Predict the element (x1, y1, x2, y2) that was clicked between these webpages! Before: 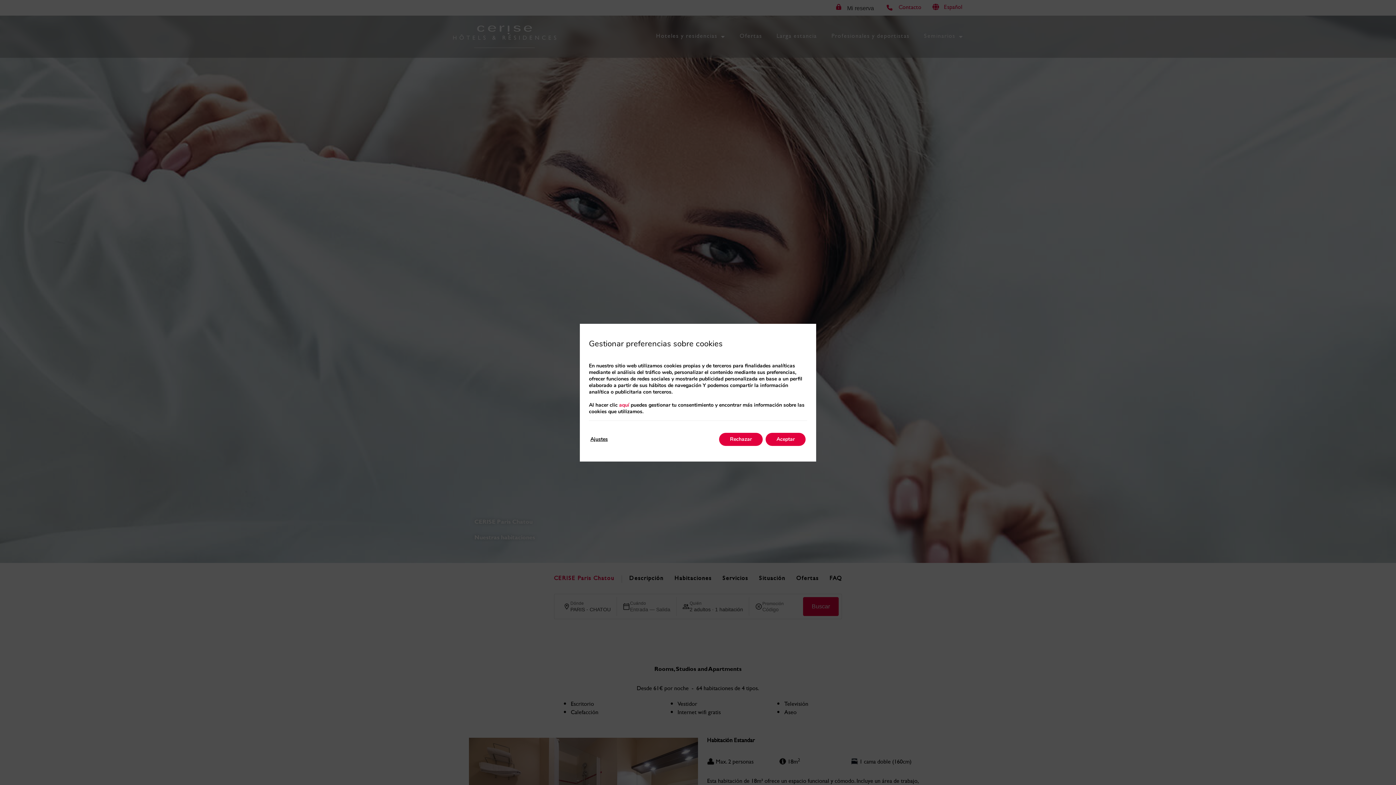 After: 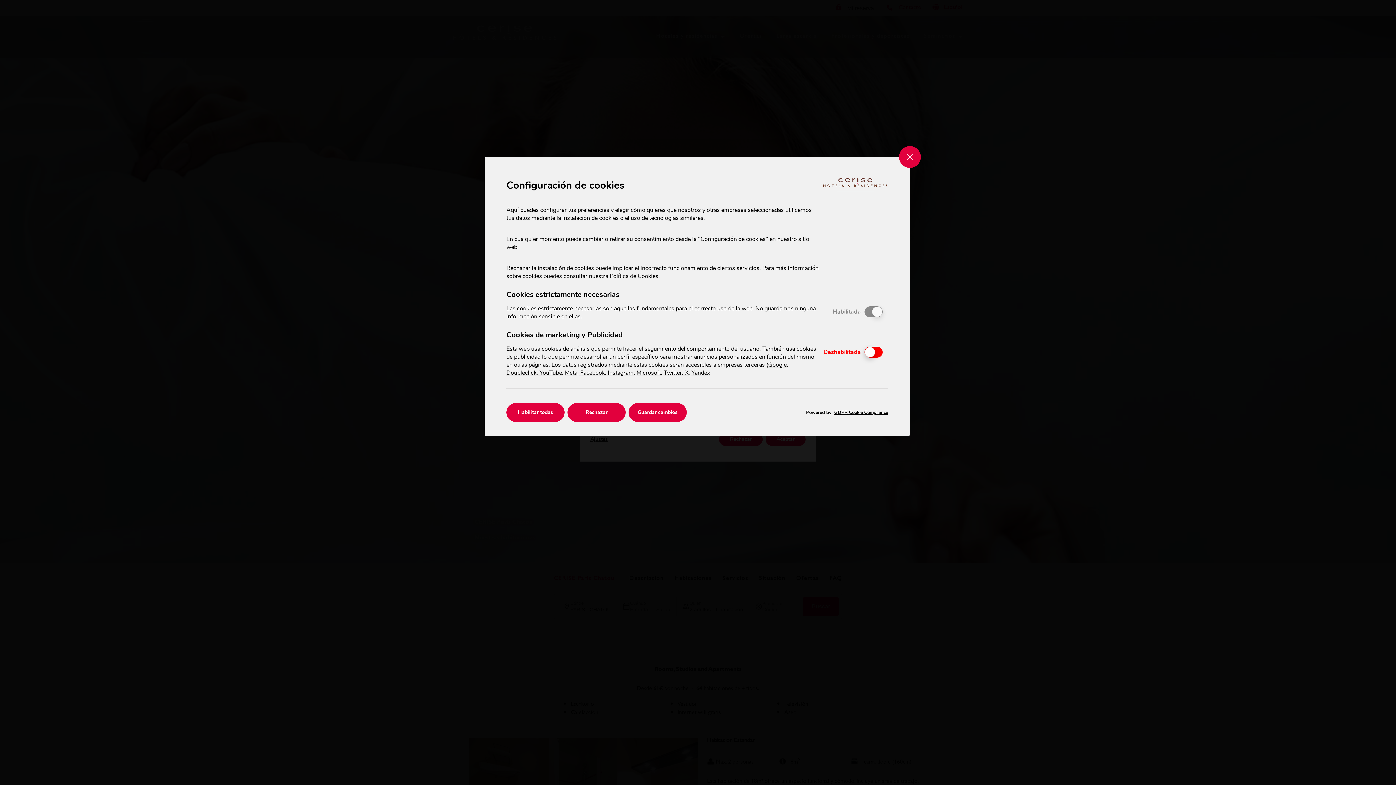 Action: bbox: (590, 432, 608, 446) label: Ajustes